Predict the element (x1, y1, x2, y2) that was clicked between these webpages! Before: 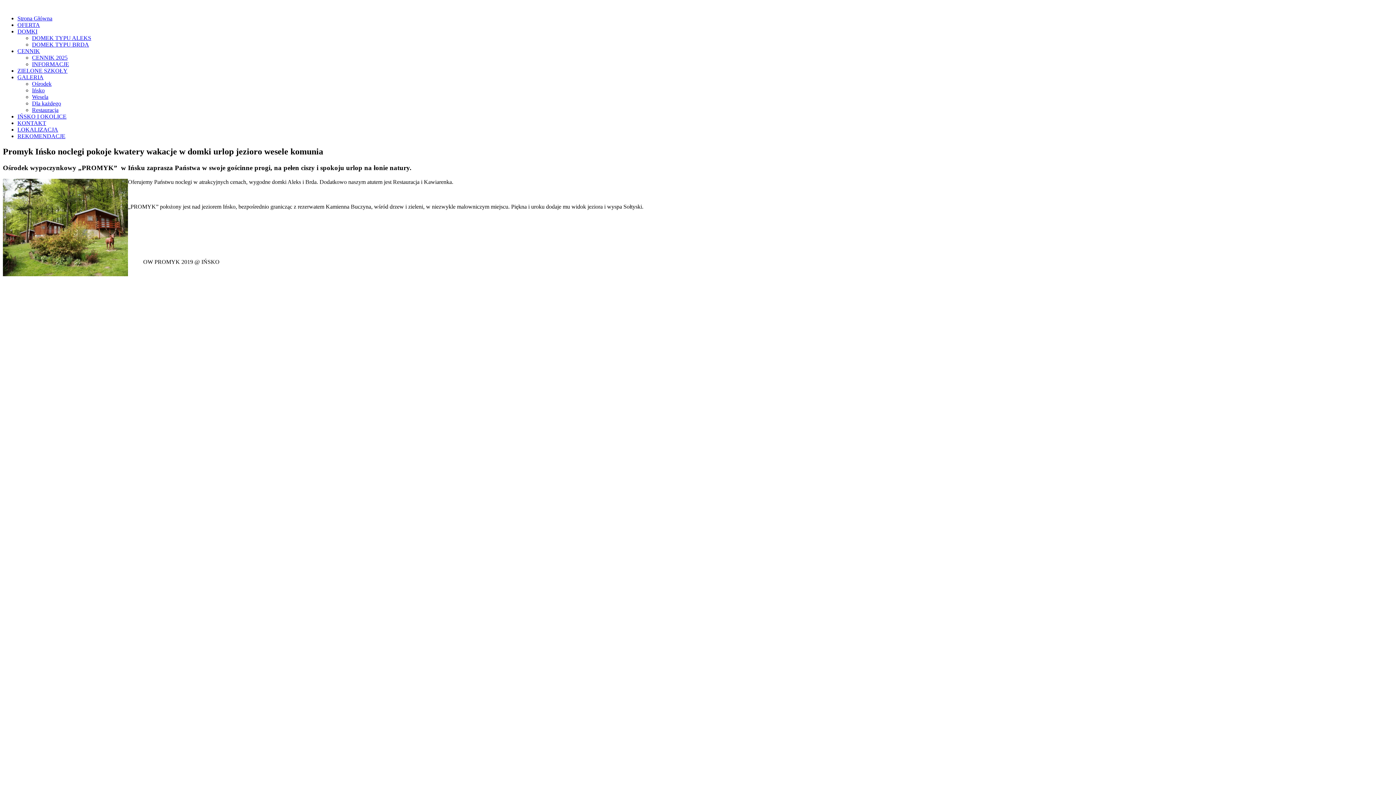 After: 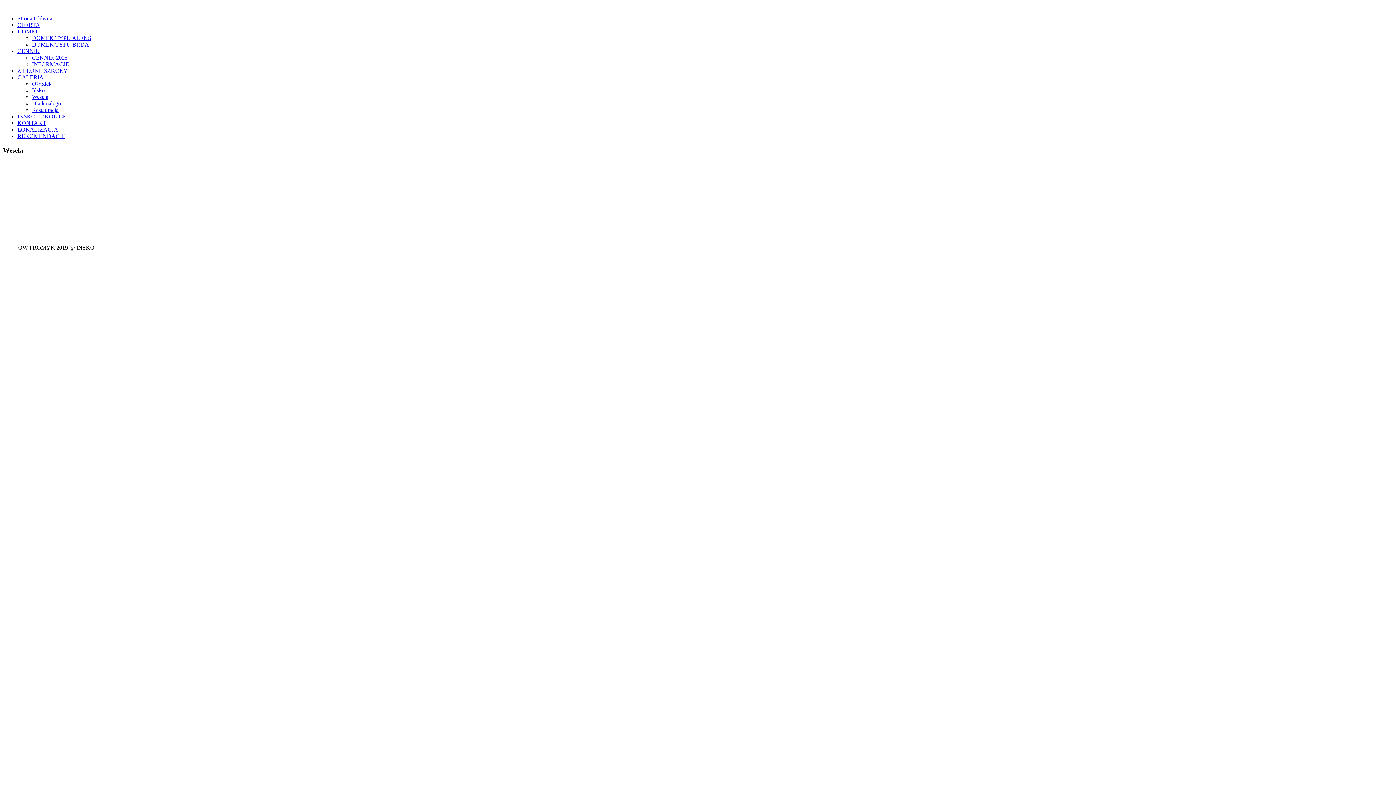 Action: label: Wesela bbox: (32, 93, 48, 100)